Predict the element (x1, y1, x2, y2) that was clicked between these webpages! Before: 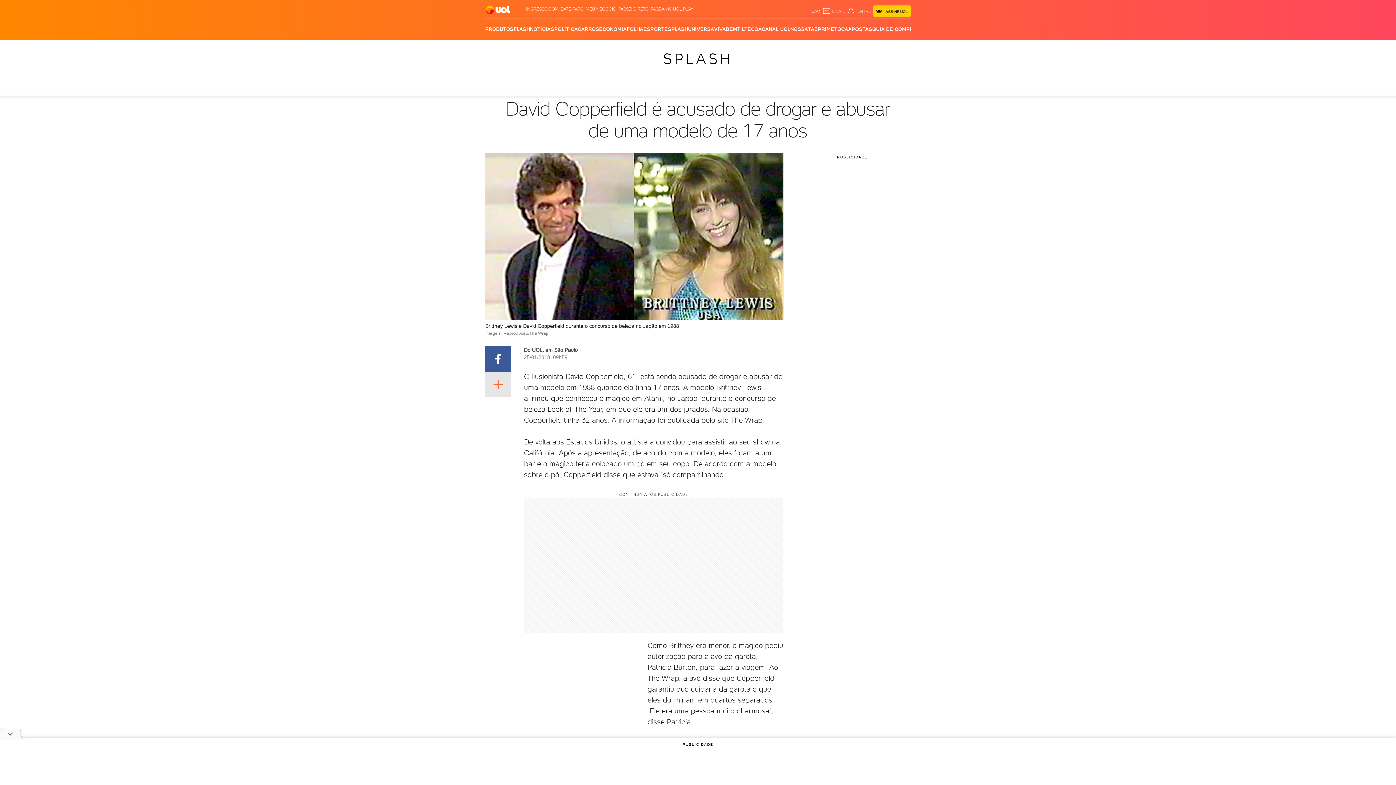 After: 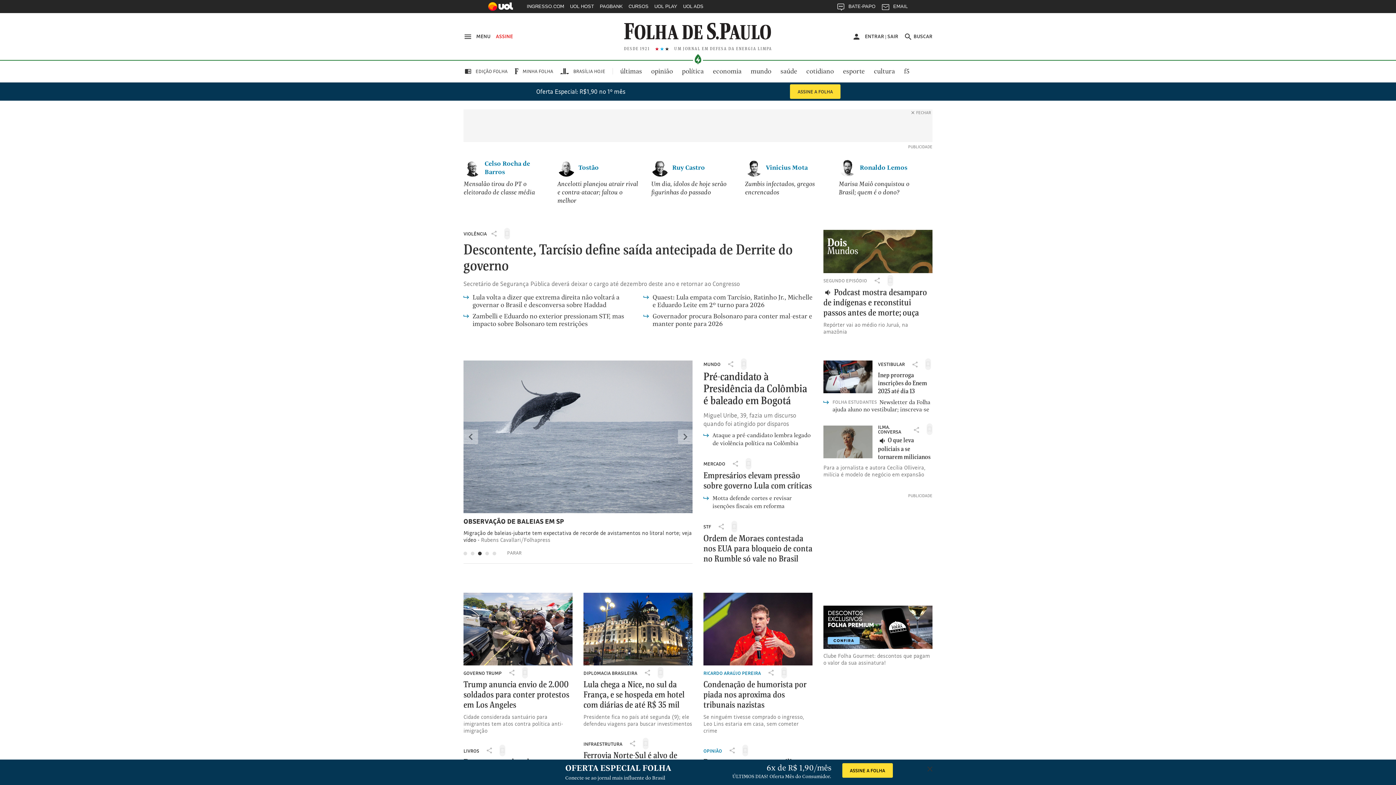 Action: label: FOLHA bbox: (626, 18, 643, 40)